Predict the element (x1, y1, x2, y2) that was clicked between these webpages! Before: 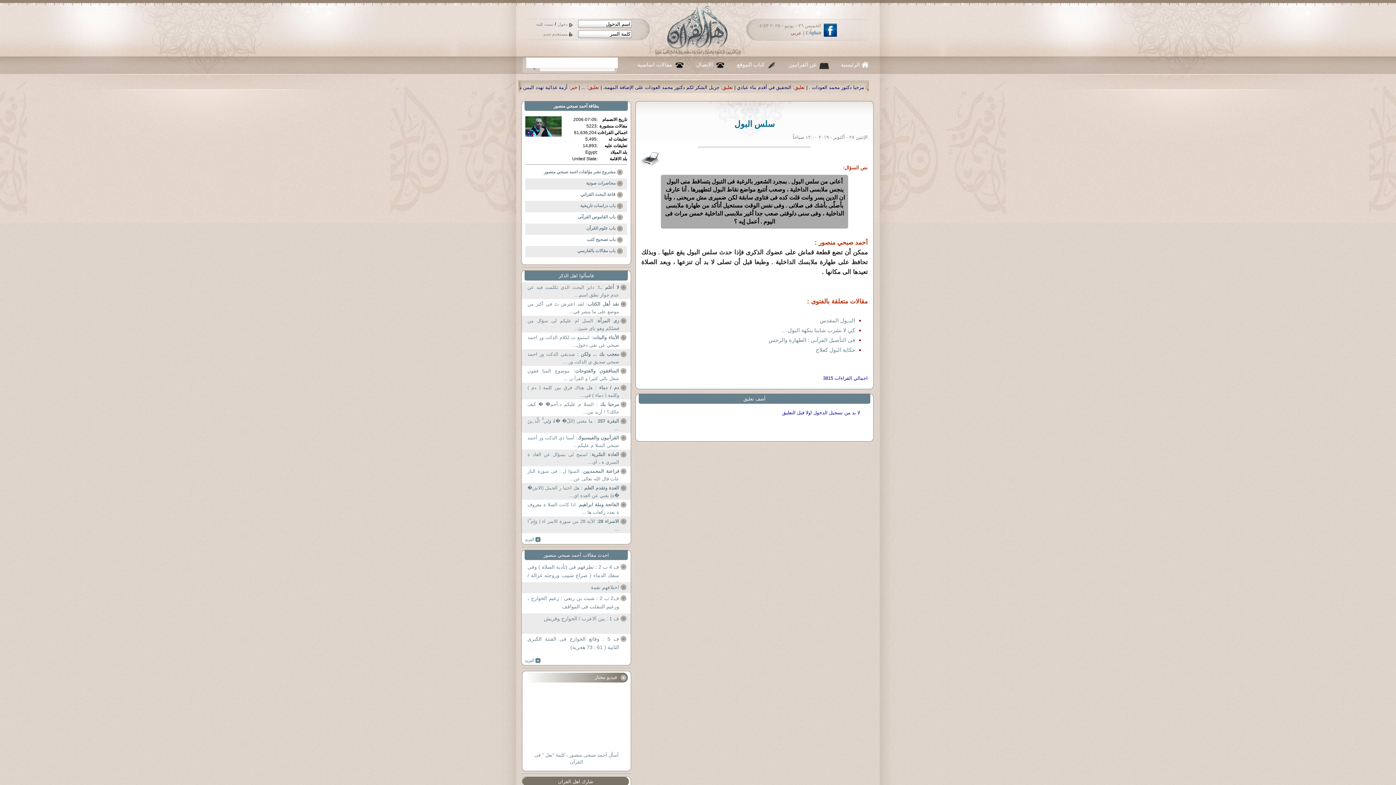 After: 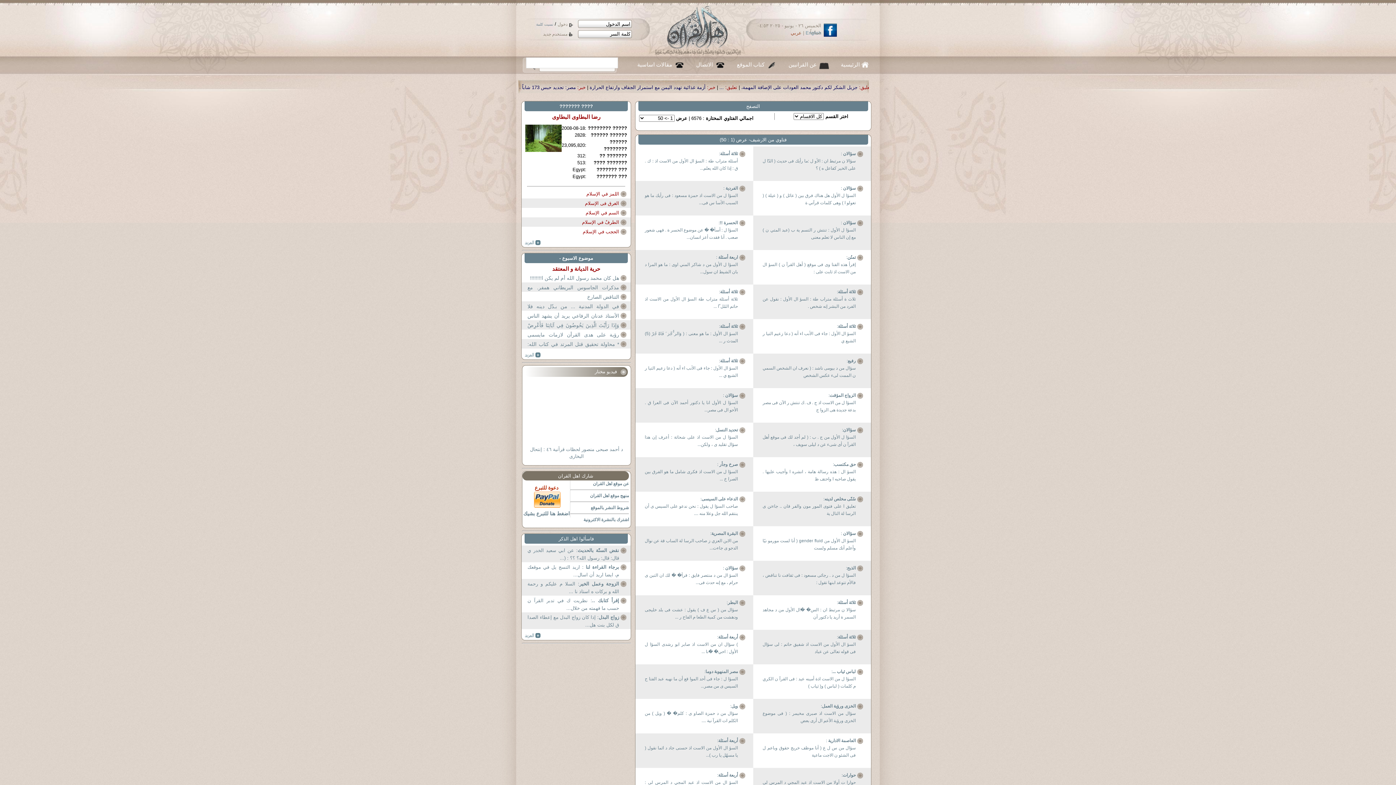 Action: bbox: (558, 273, 594, 278) label: فاسألوا اهل الذكر